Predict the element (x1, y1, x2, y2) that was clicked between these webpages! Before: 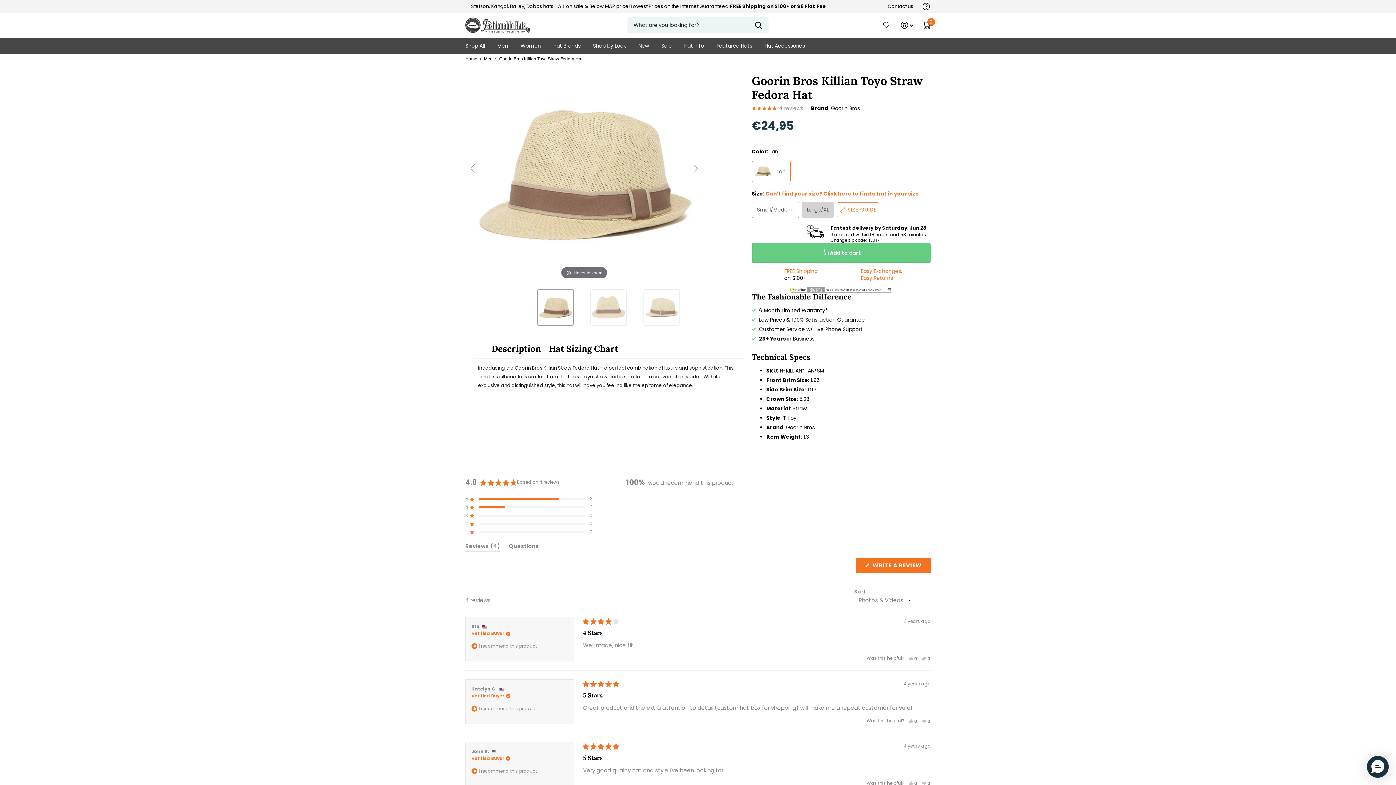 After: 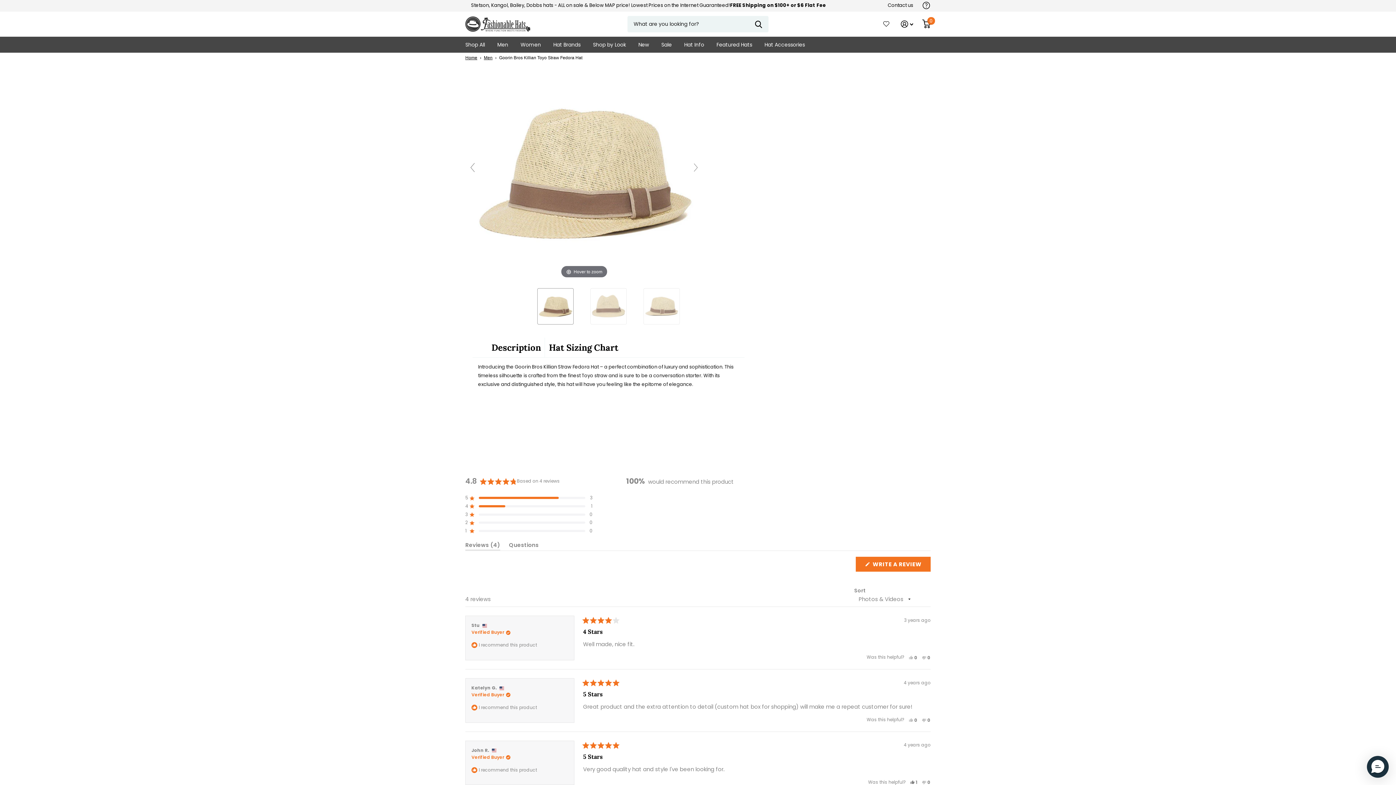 Action: label: Yes, this review was helpful
0
people voted yes bbox: (909, 781, 917, 786)